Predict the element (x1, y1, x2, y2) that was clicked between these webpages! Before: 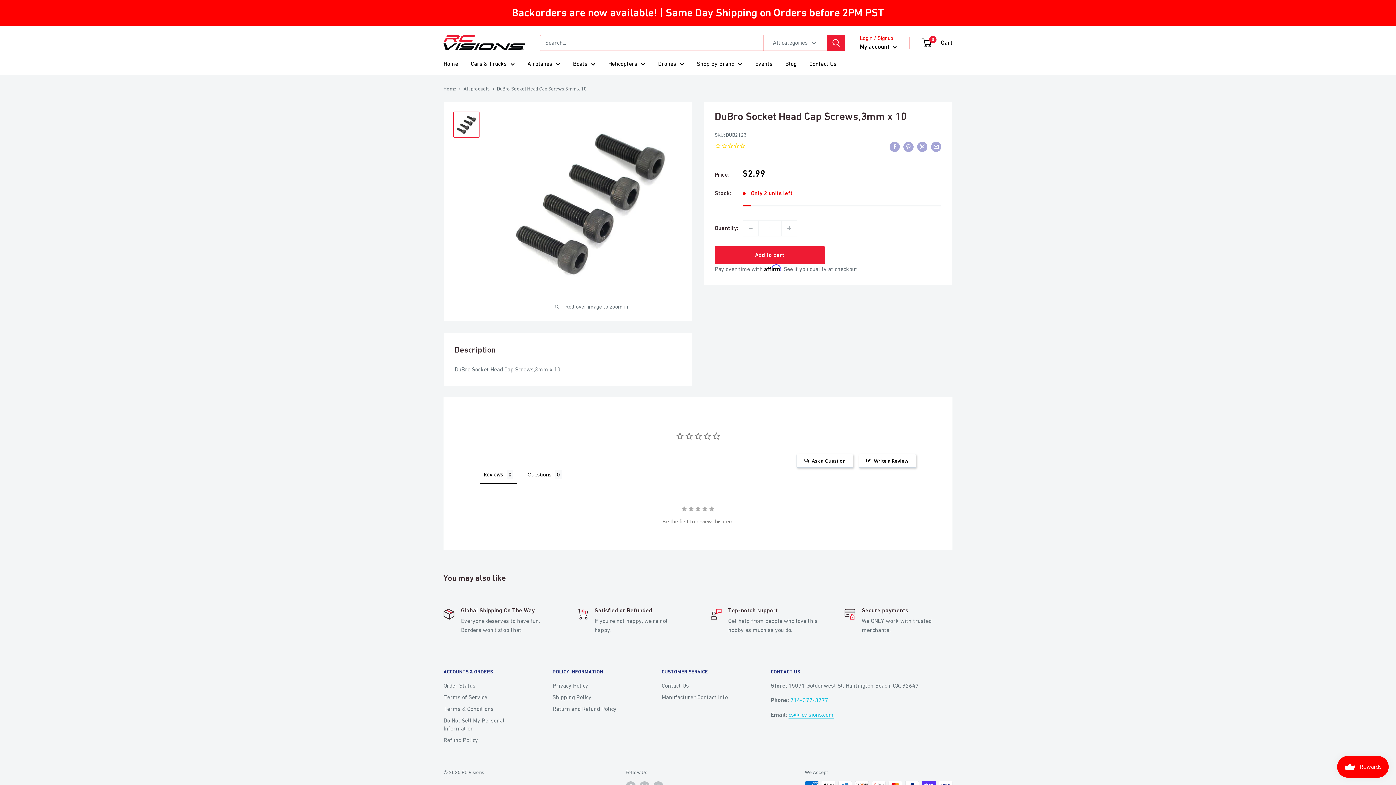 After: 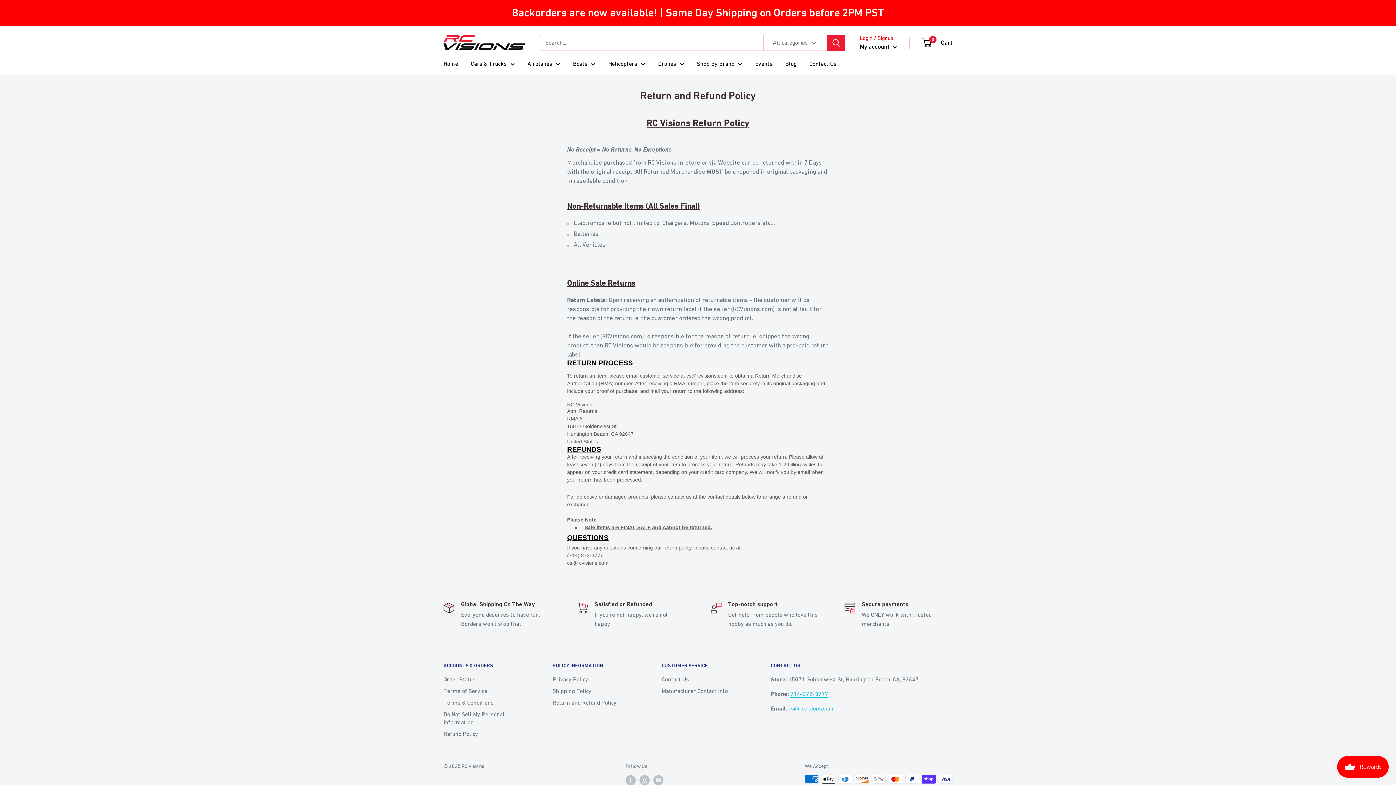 Action: label: Return and Refund Policy bbox: (552, 575, 636, 587)